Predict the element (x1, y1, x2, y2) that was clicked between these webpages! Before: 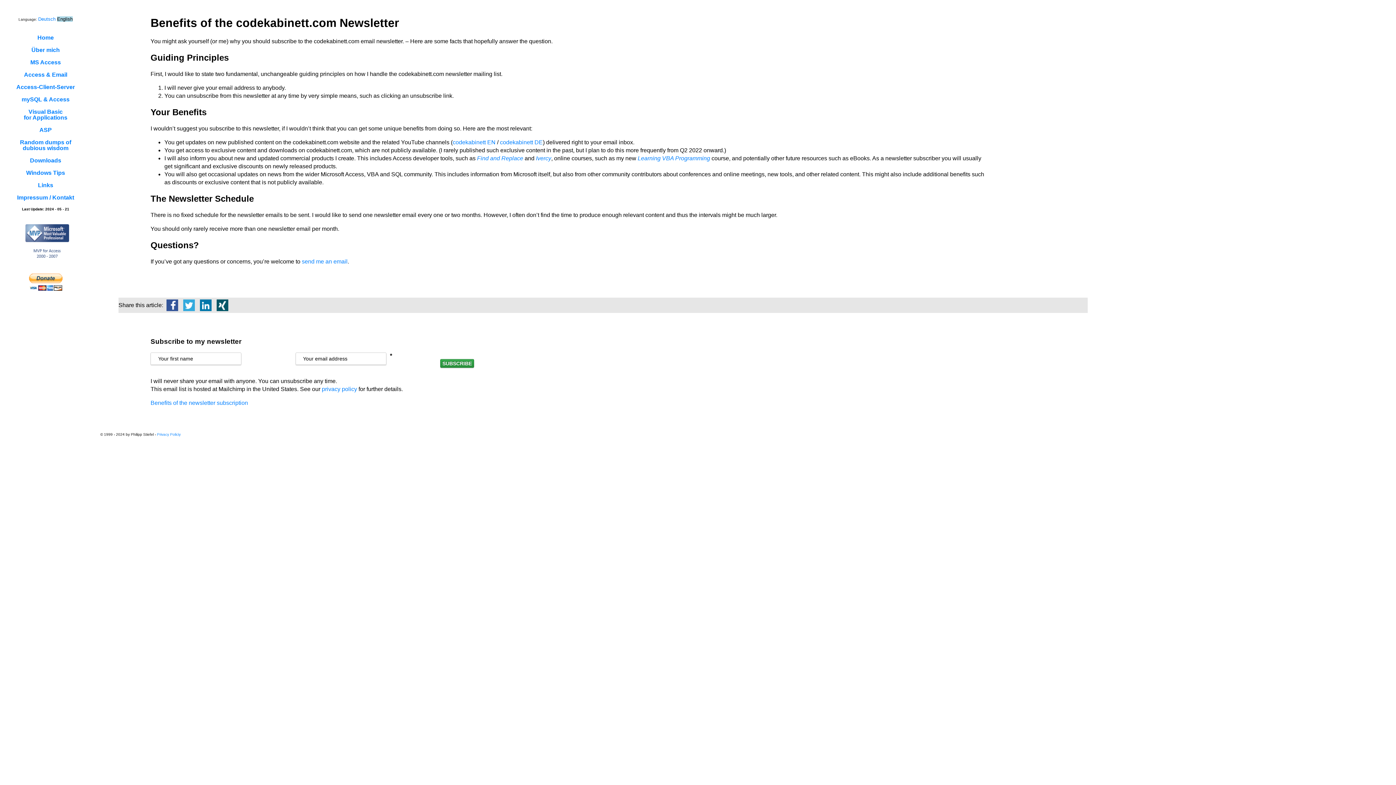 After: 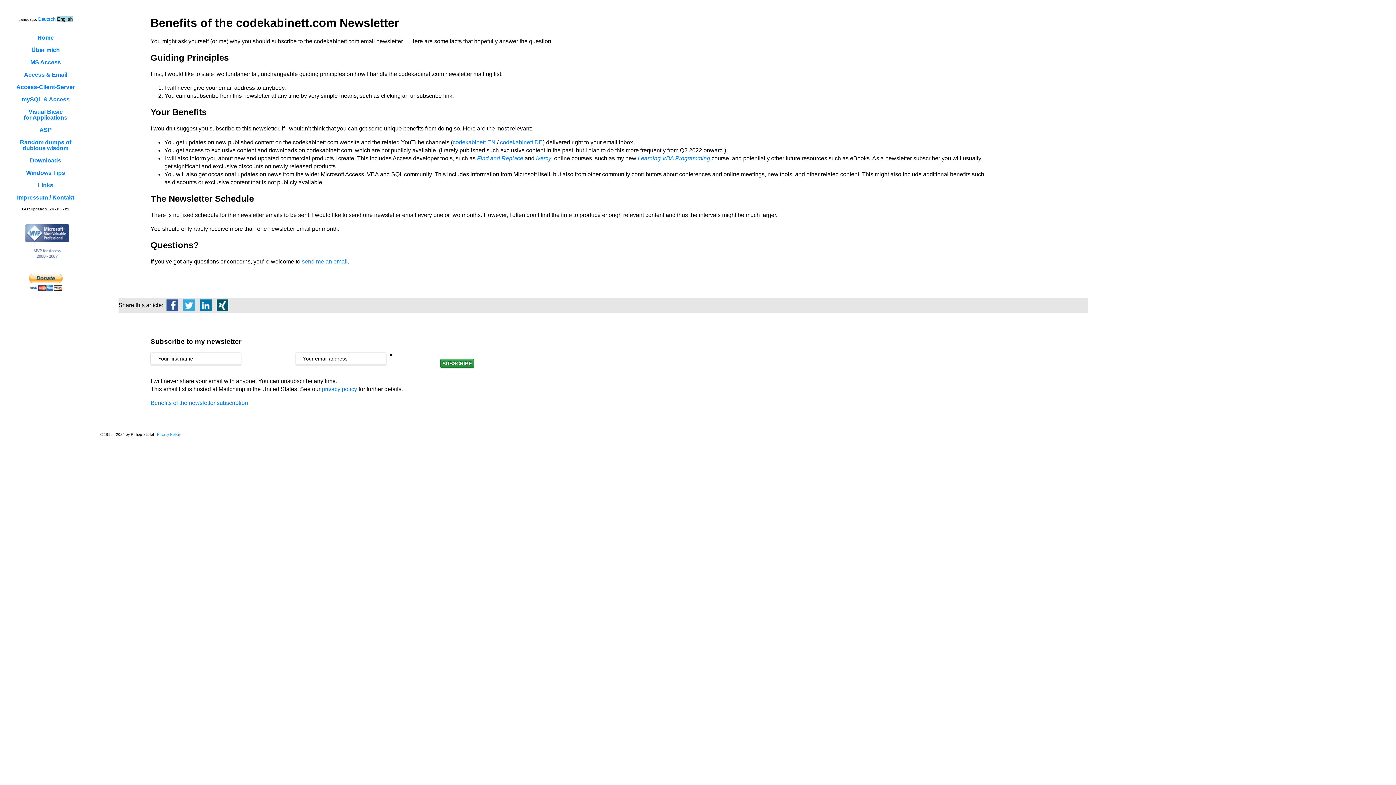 Action: bbox: (301, 258, 347, 264) label: send me an email